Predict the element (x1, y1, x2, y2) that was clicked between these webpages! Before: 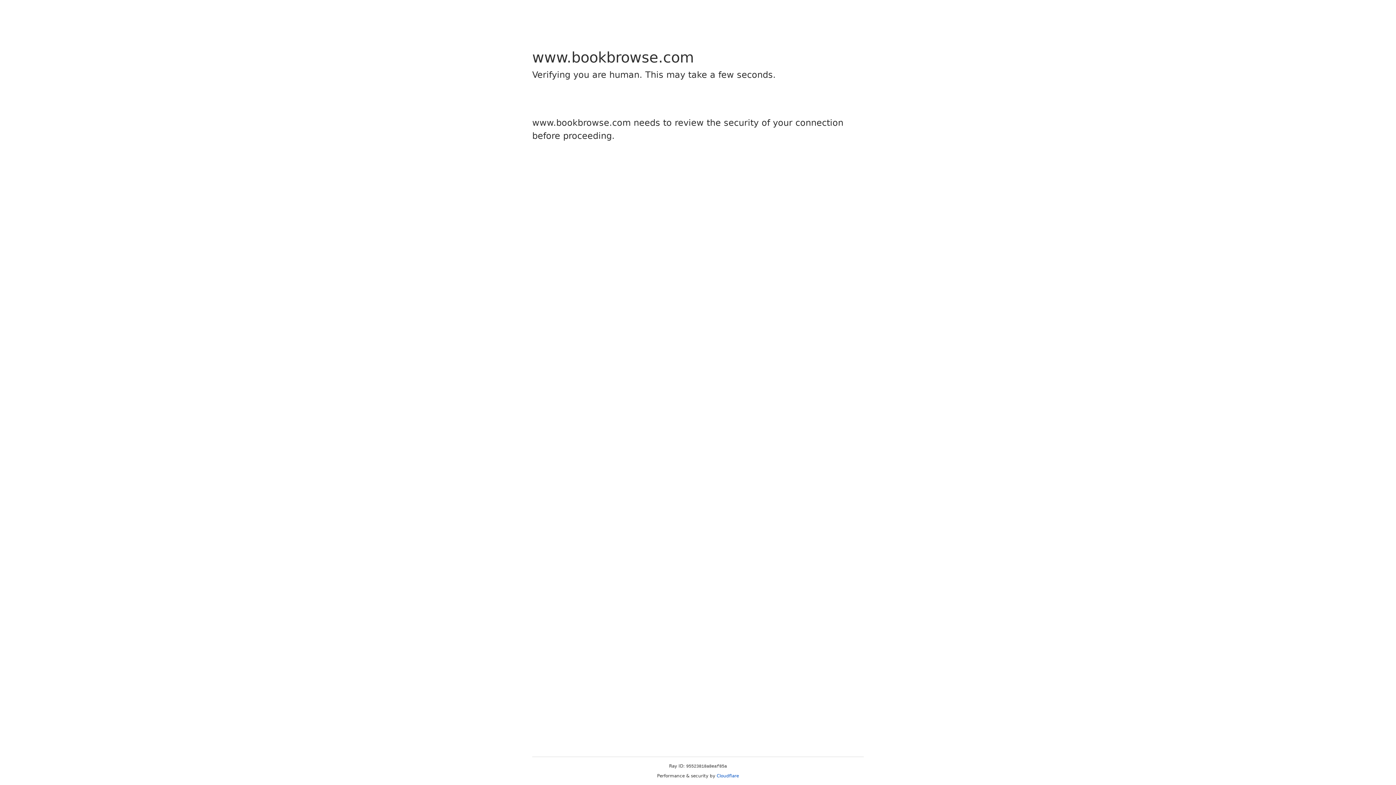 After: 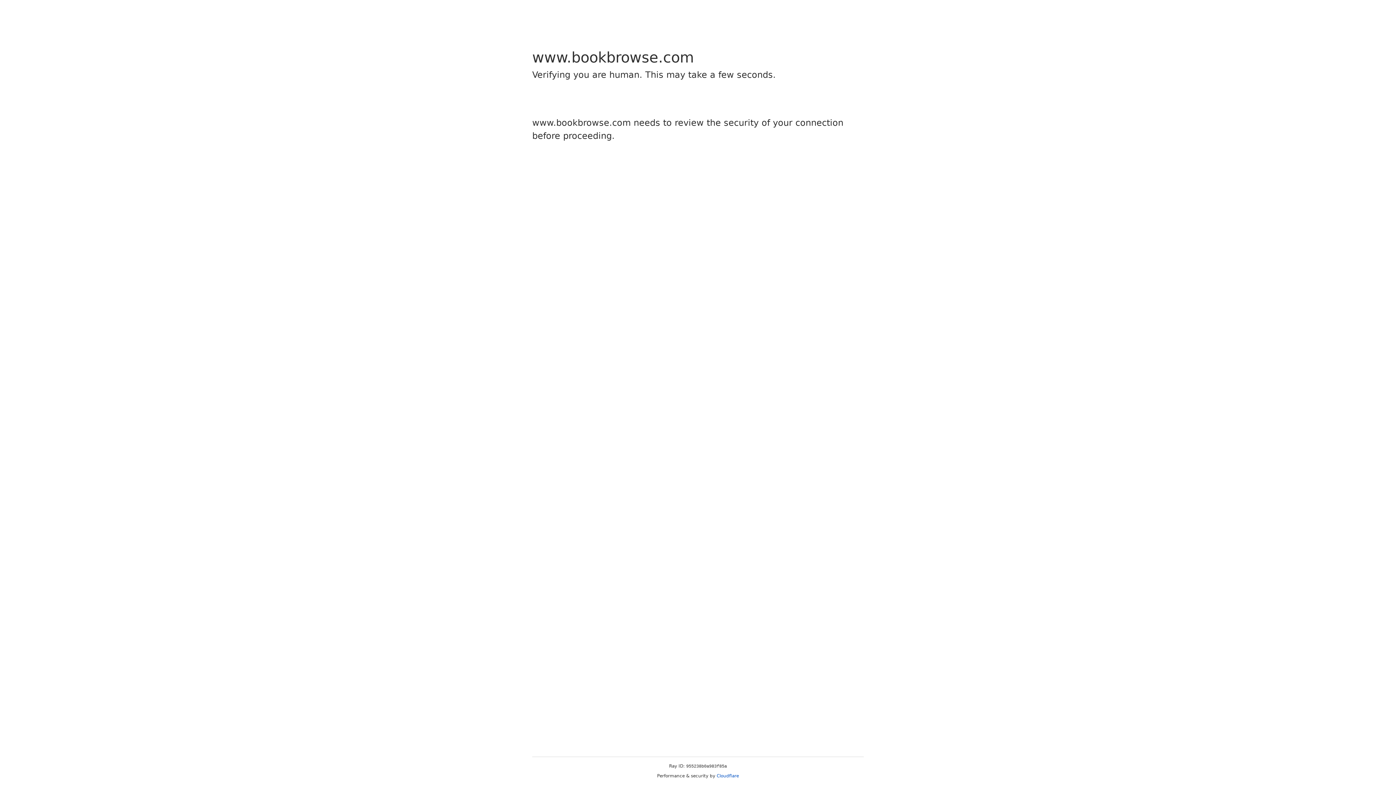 Action: label: Cloudflare bbox: (716, 773, 739, 778)